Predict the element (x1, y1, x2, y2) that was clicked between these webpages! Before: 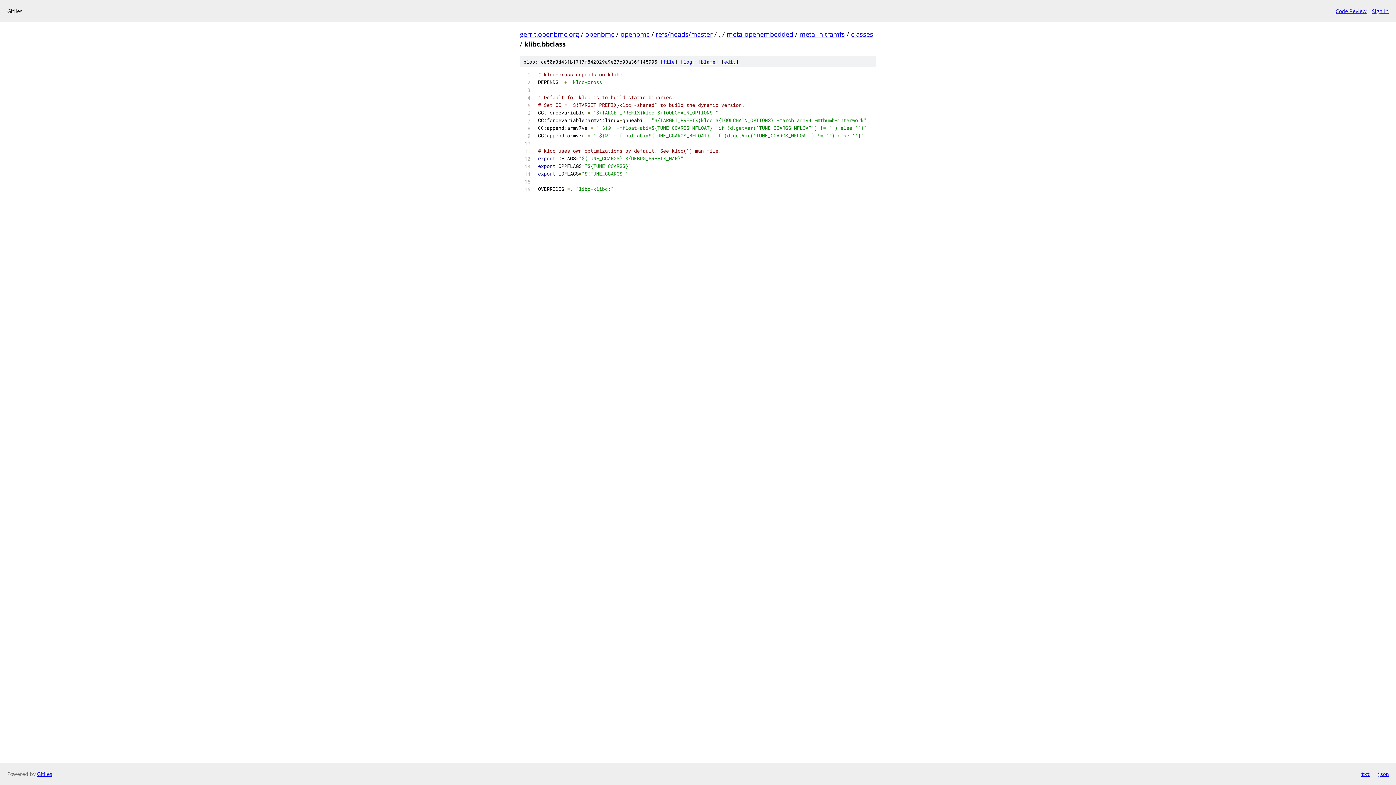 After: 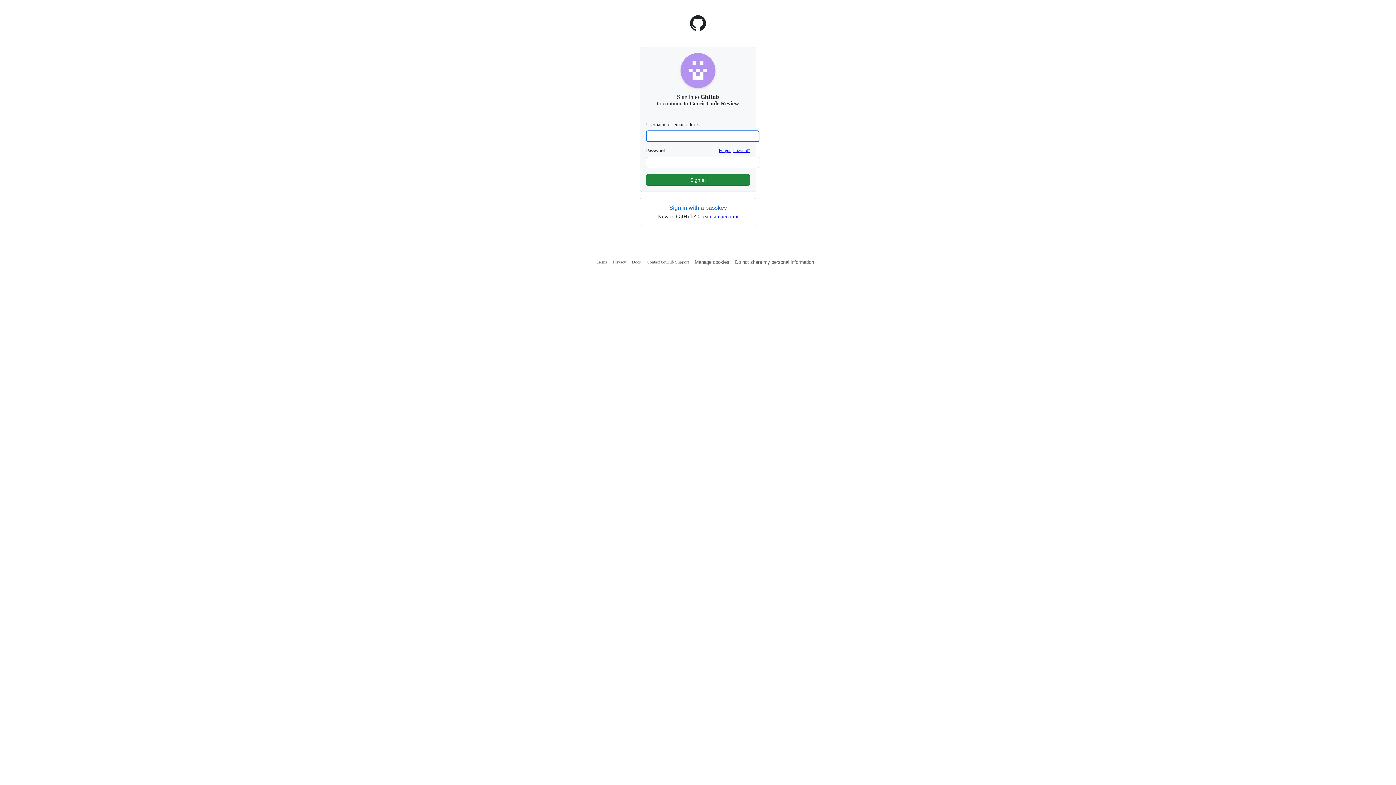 Action: label: Sign In bbox: (1372, 7, 1389, 14)